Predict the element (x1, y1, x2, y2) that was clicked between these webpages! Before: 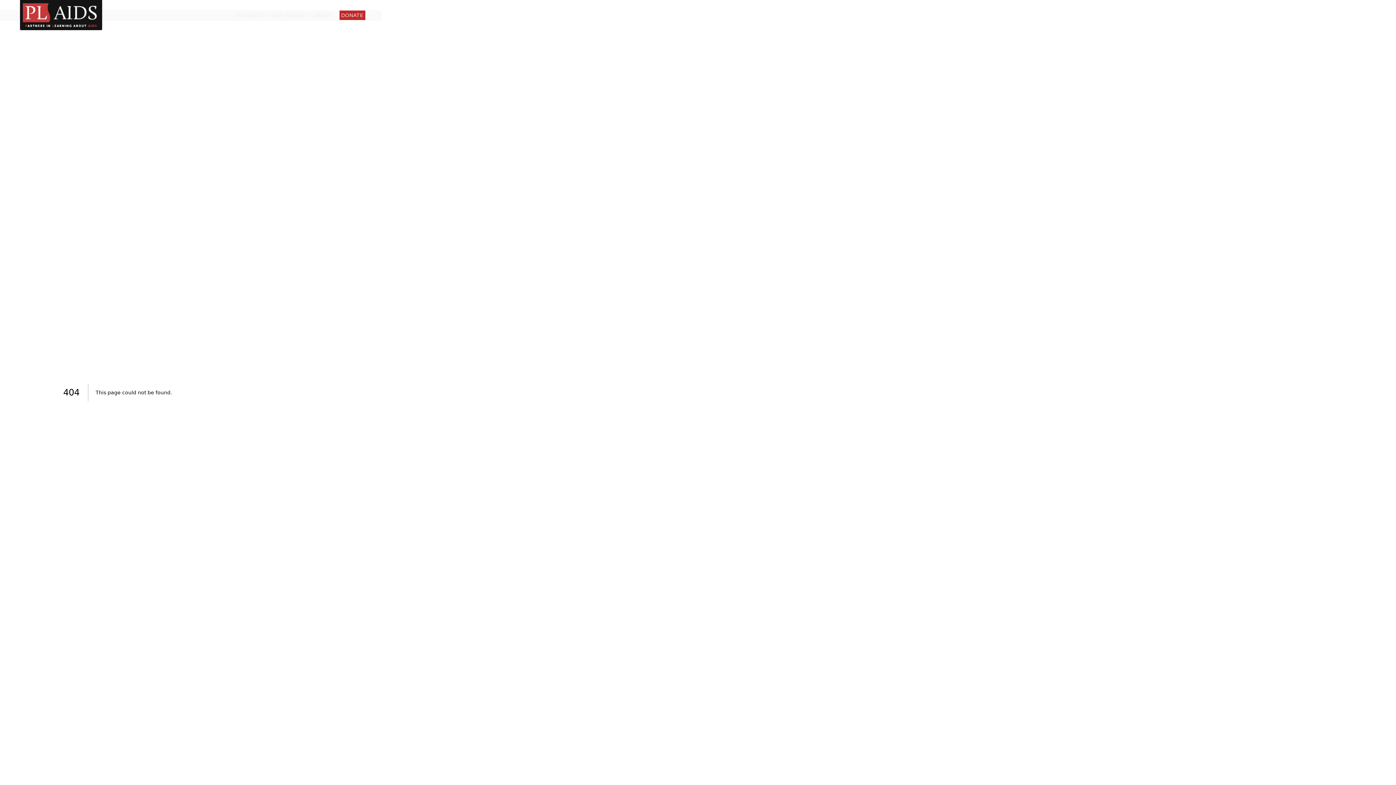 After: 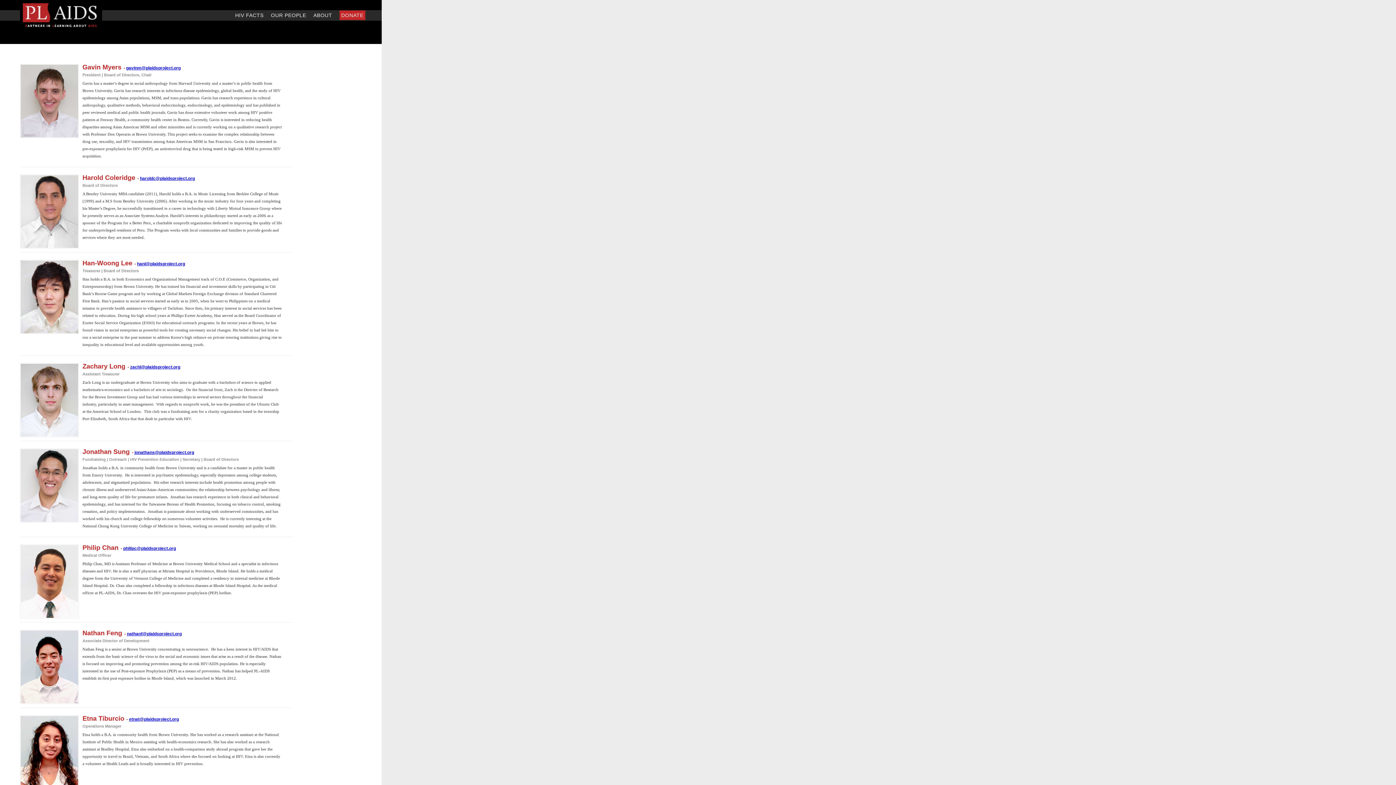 Action: label: OUR PEOPLE bbox: (271, 12, 306, 18)